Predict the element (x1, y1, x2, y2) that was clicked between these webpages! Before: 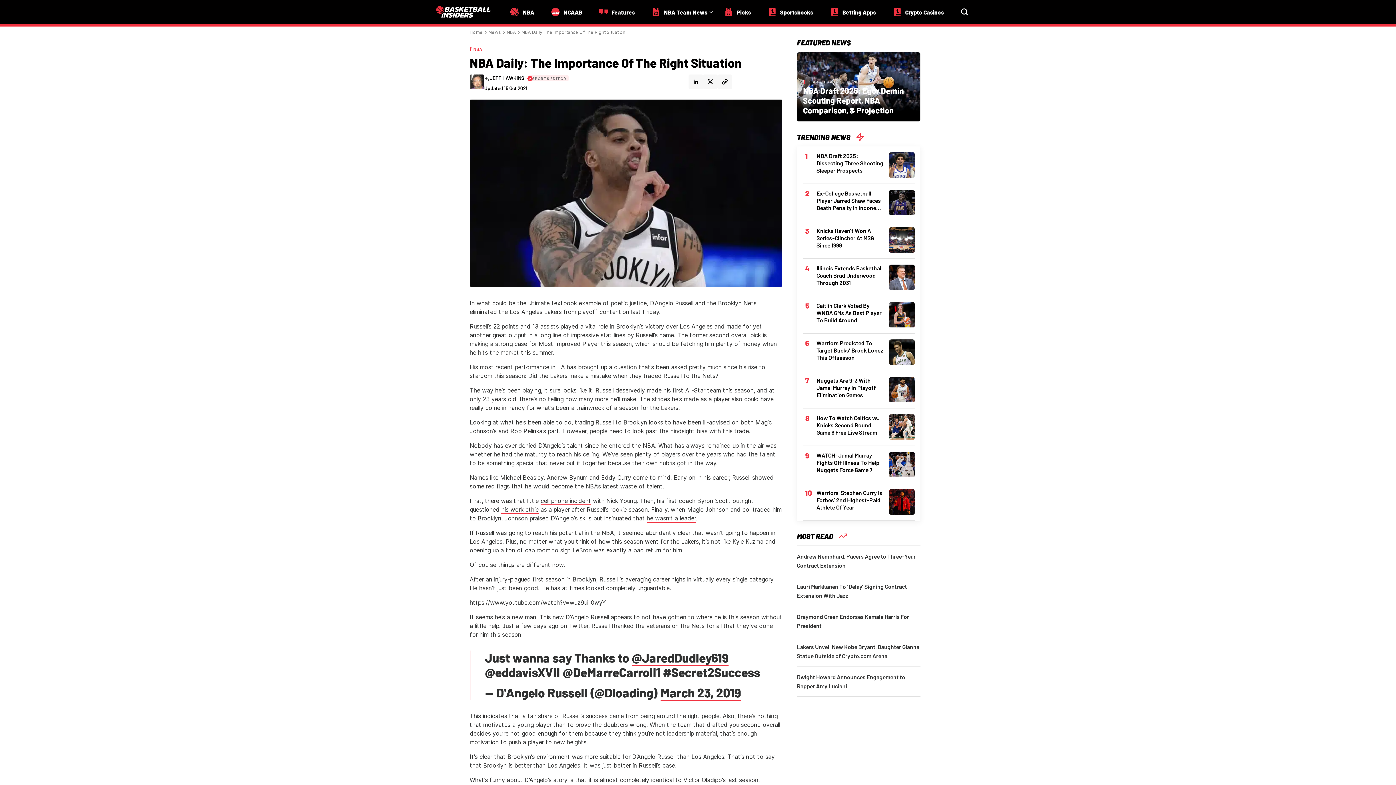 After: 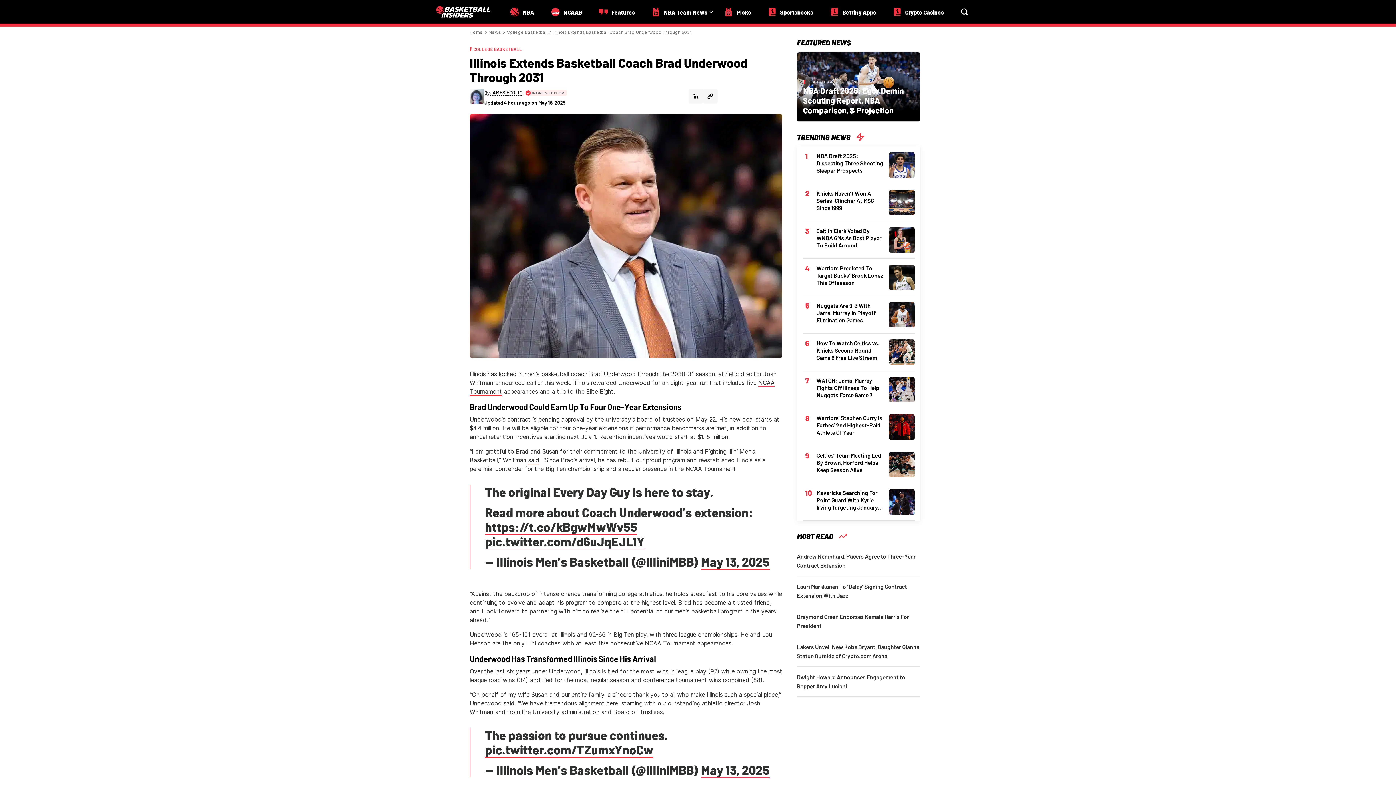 Action: label: Illinois Extends Basketball Coach Brad Underwood Through 2031 bbox: (816, 264, 883, 286)